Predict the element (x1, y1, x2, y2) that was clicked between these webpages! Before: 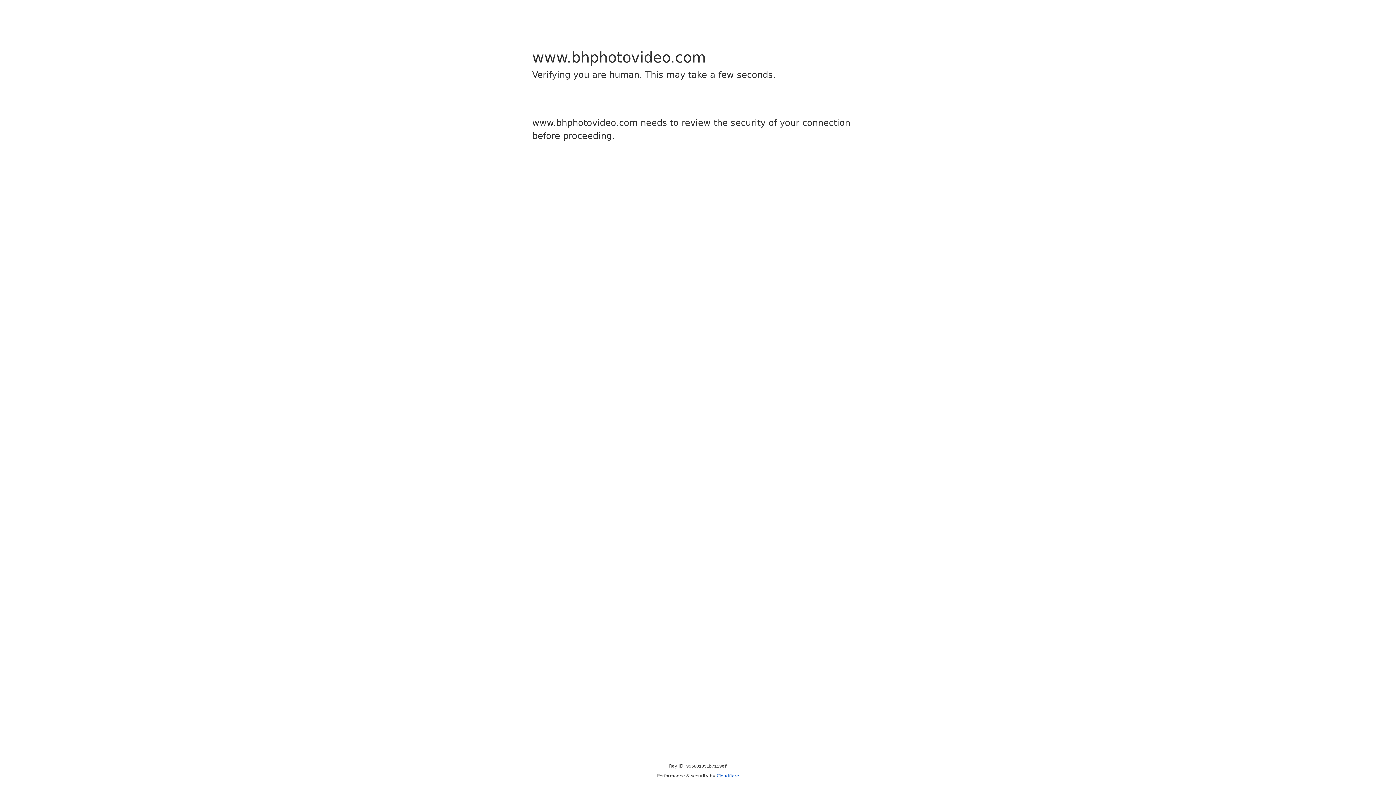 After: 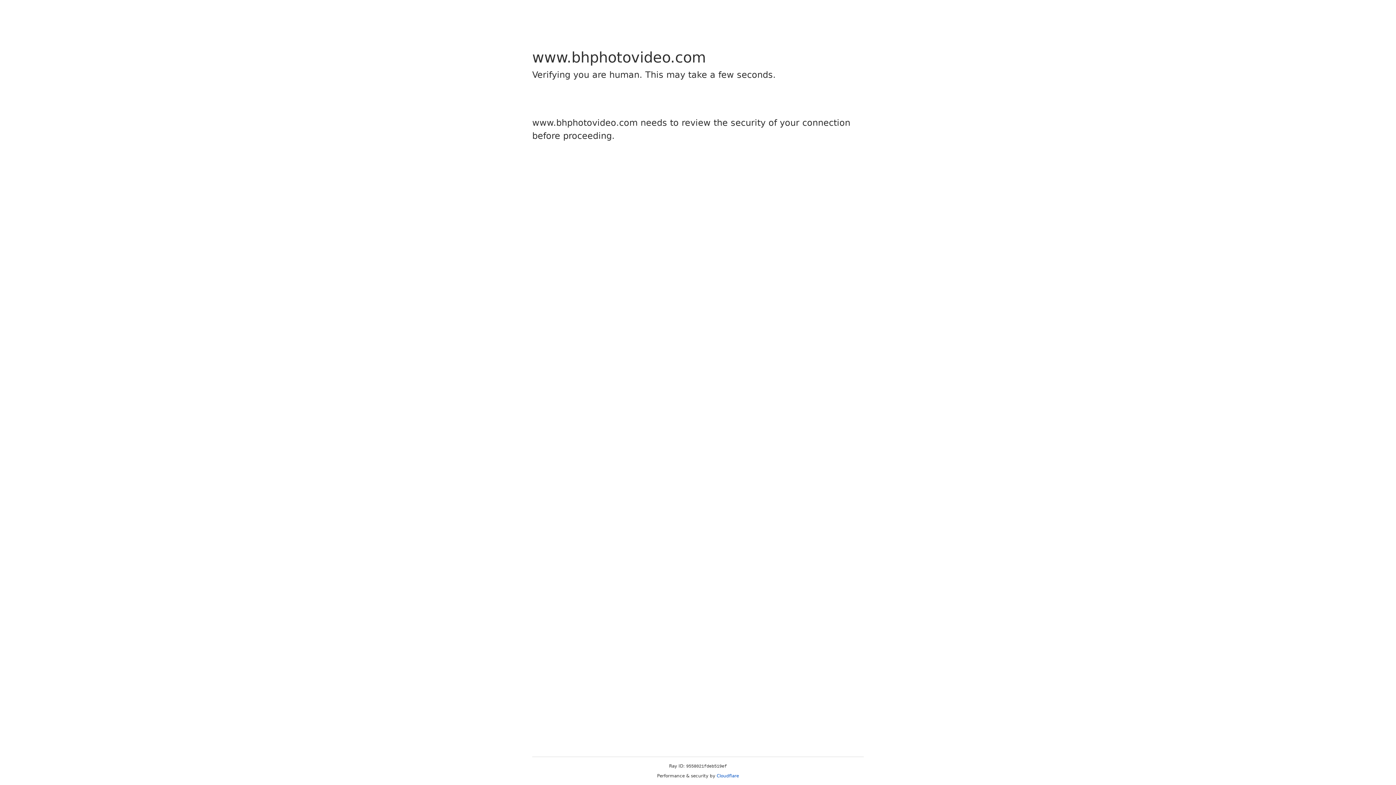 Action: bbox: (716, 773, 739, 778) label: Cloudflare